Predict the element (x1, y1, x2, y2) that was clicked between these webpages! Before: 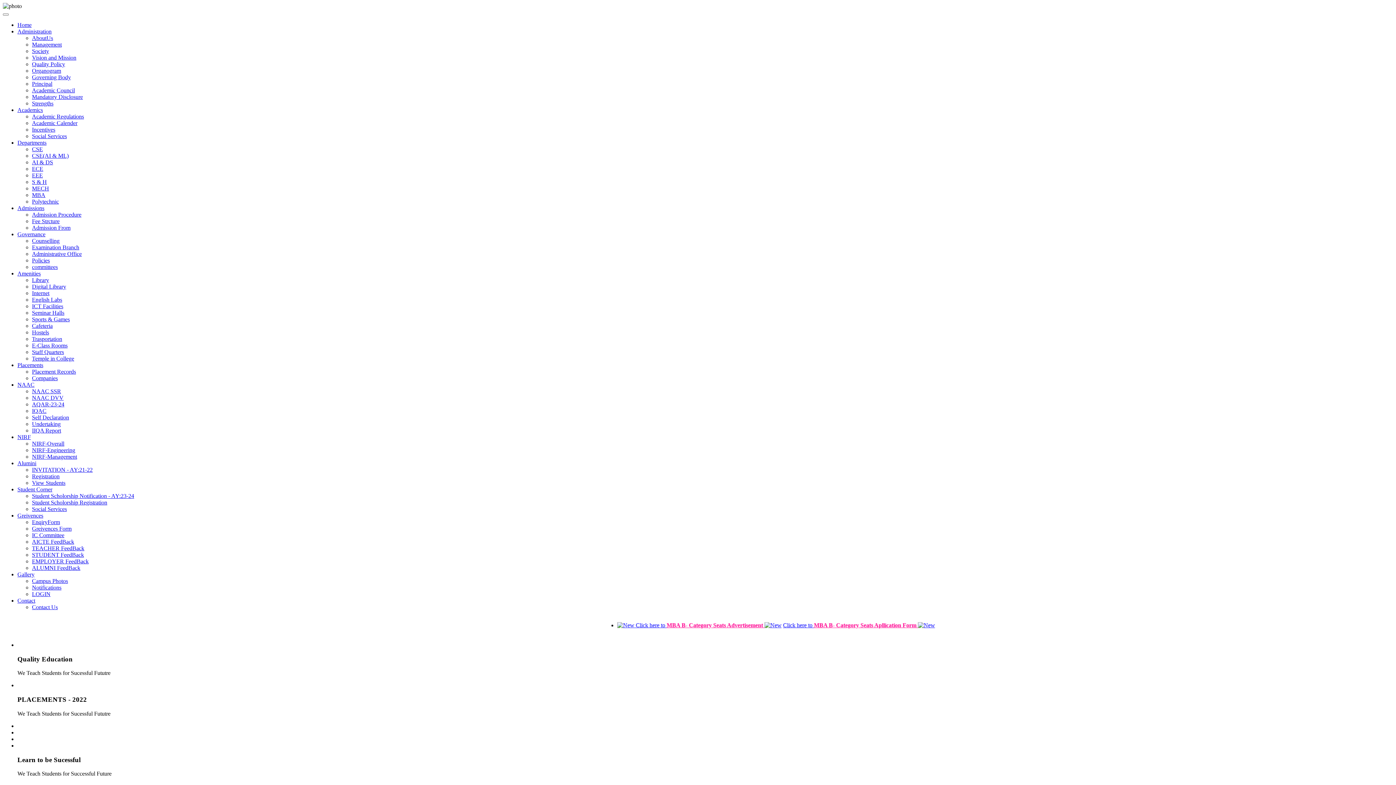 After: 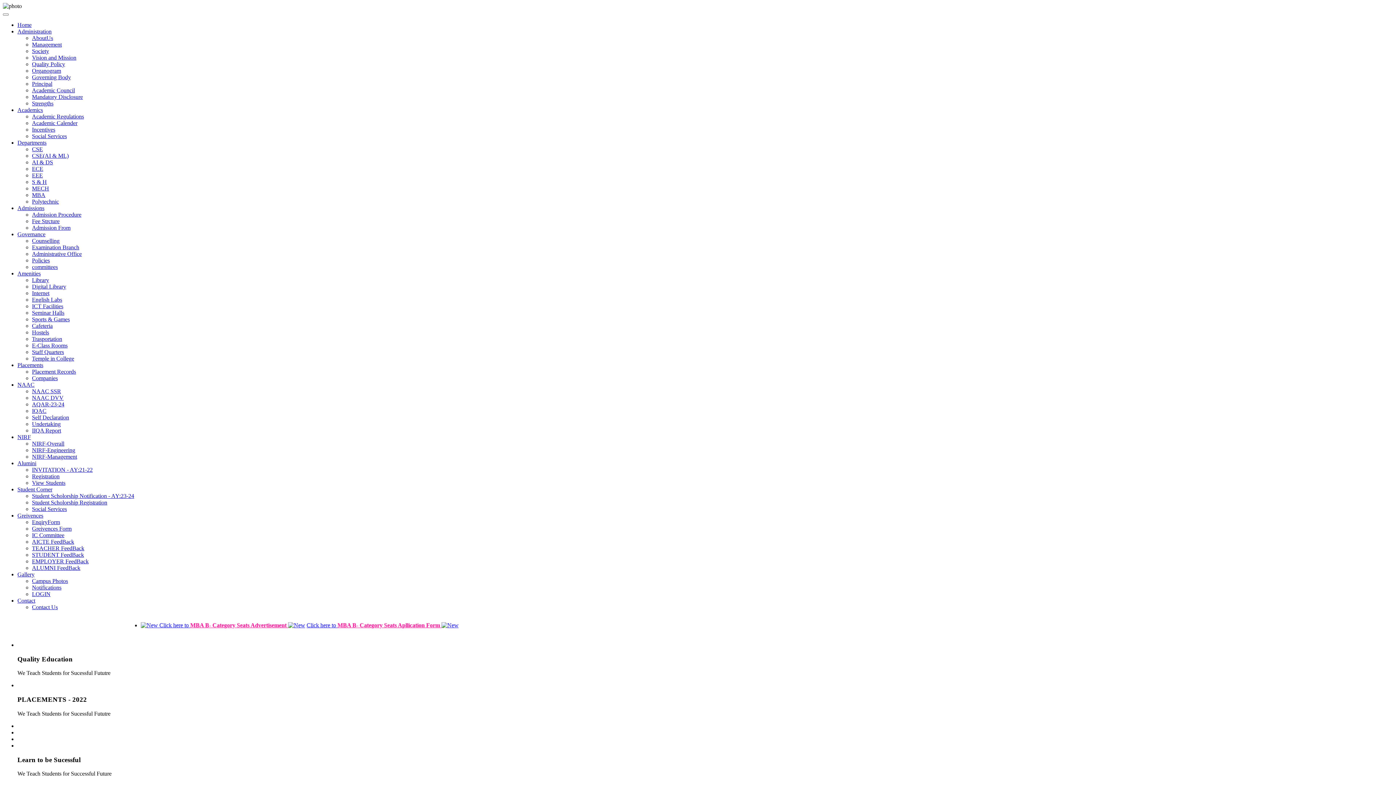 Action: bbox: (32, 401, 64, 407) label: AQAR-23-24